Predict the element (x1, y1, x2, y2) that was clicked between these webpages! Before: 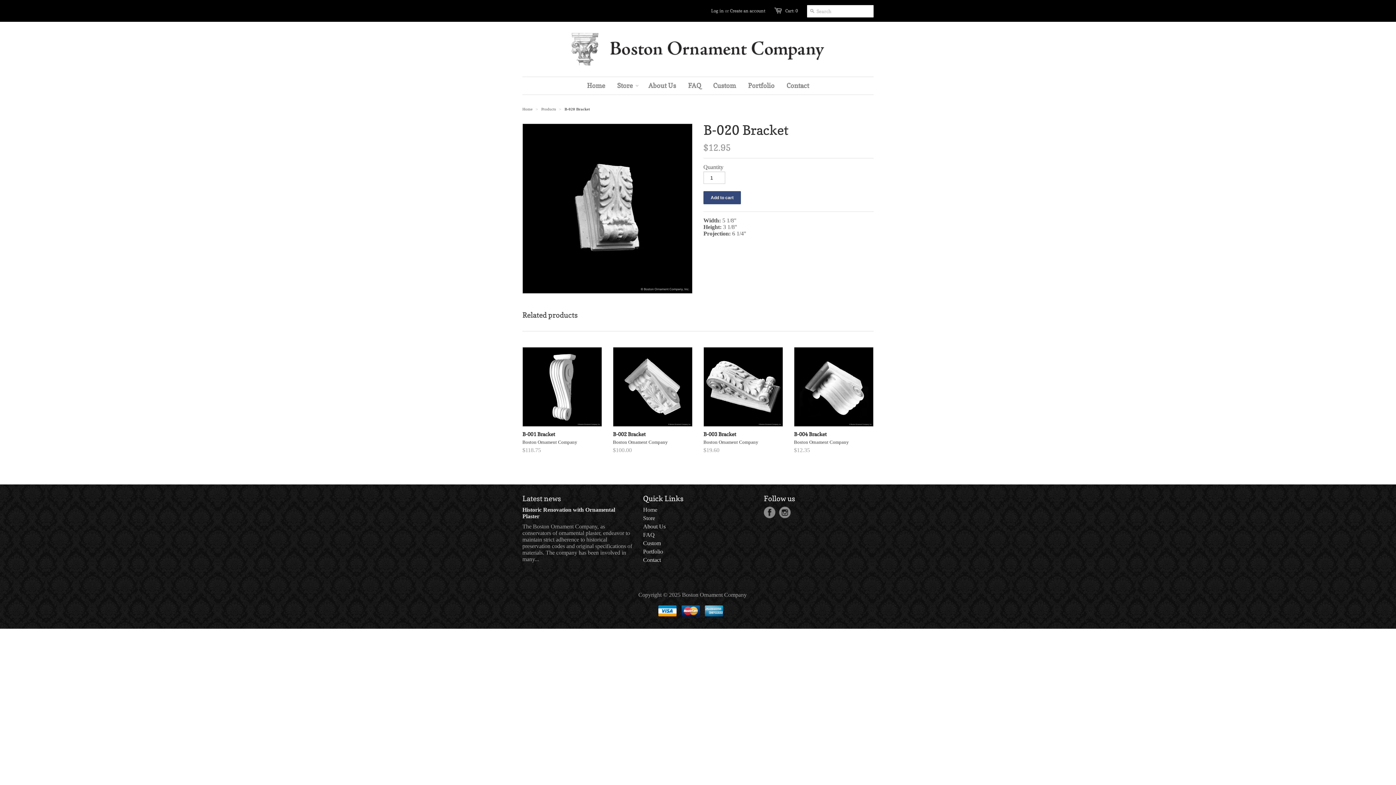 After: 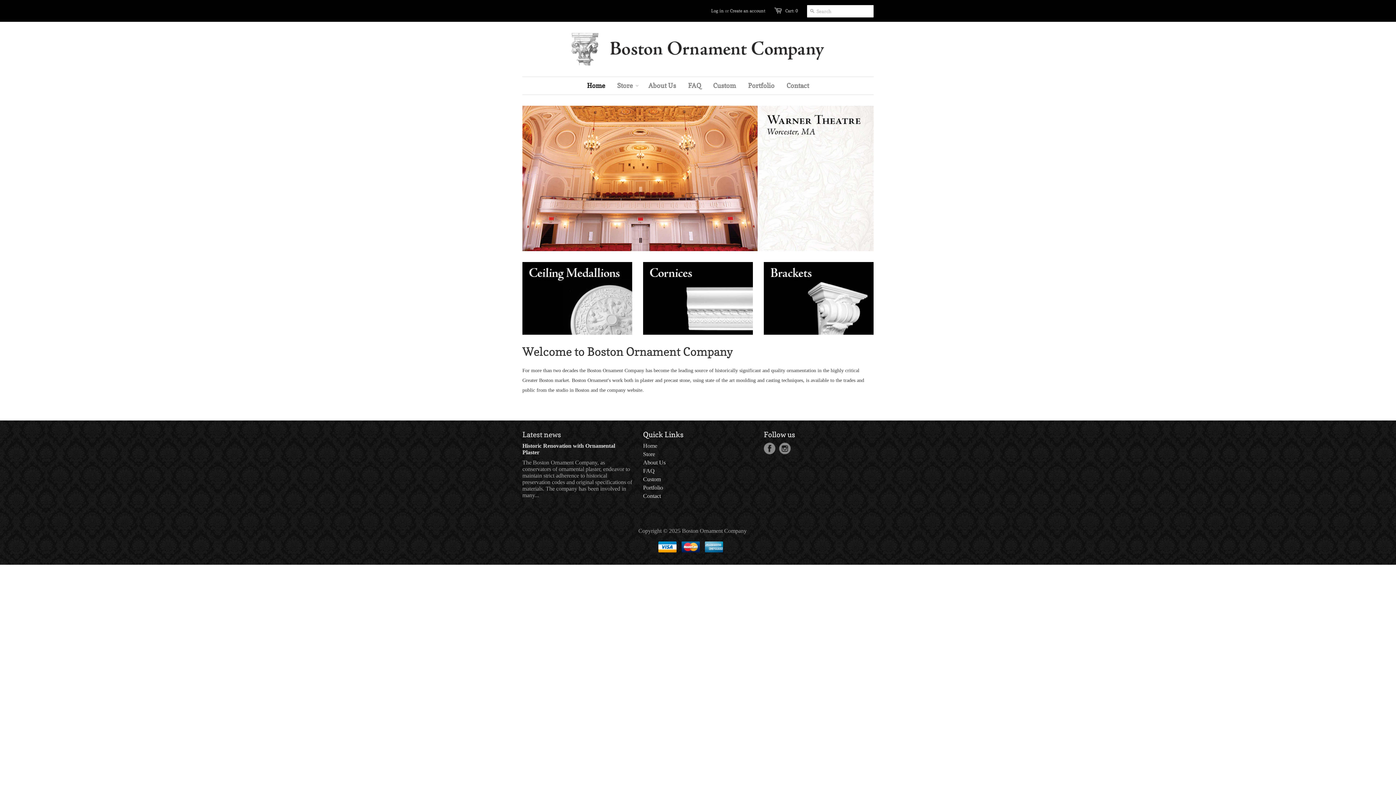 Action: bbox: (643, 506, 657, 513) label: Home